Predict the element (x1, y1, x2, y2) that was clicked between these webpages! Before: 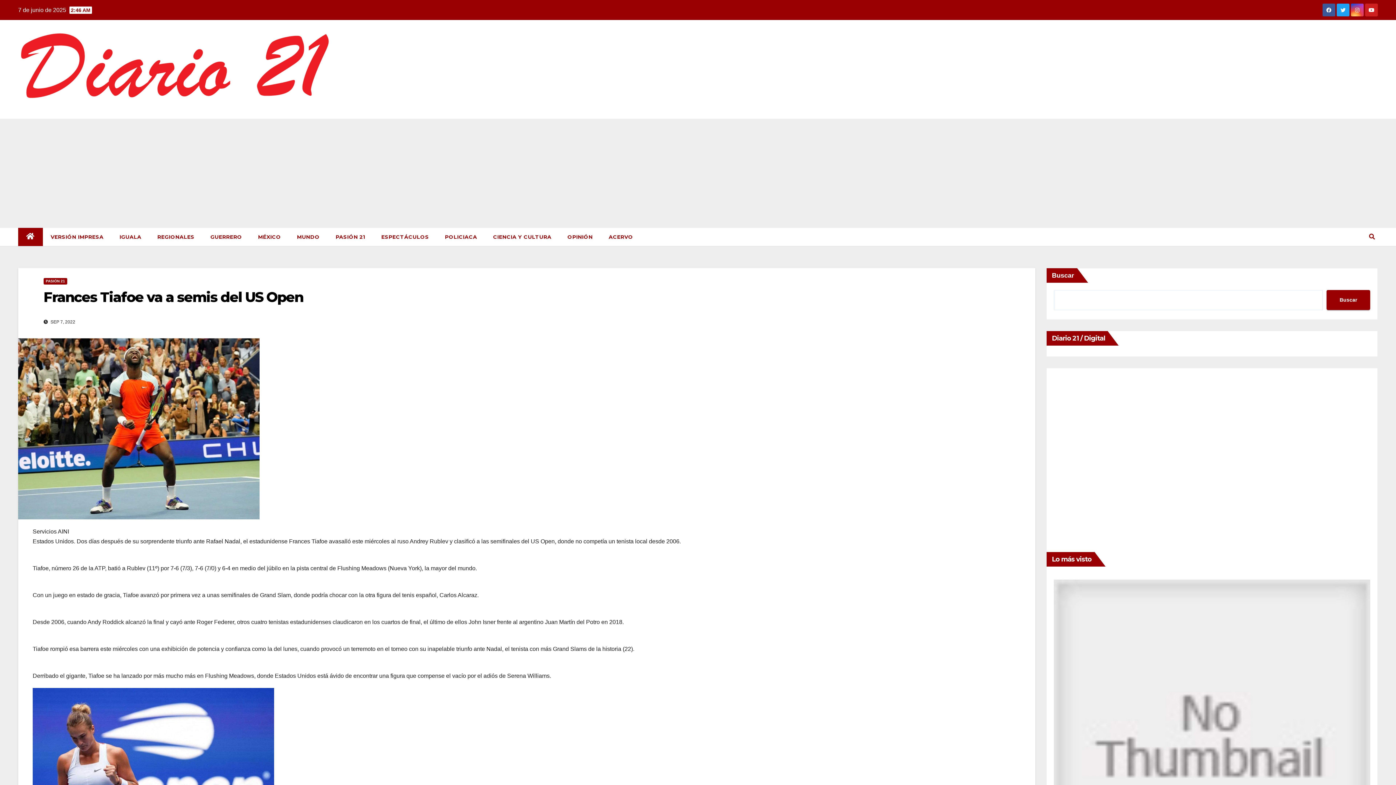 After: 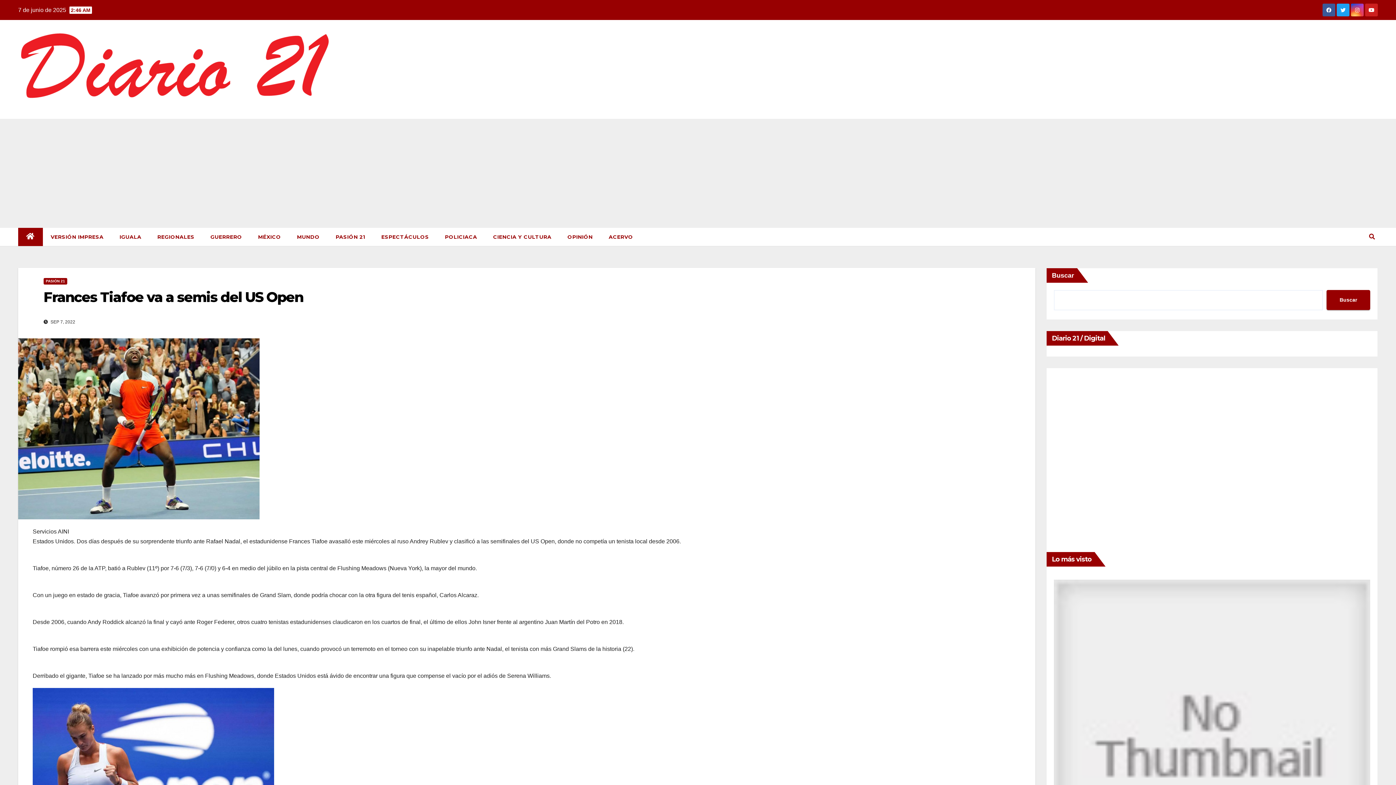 Action: bbox: (1326, 290, 1370, 310) label: Buscar